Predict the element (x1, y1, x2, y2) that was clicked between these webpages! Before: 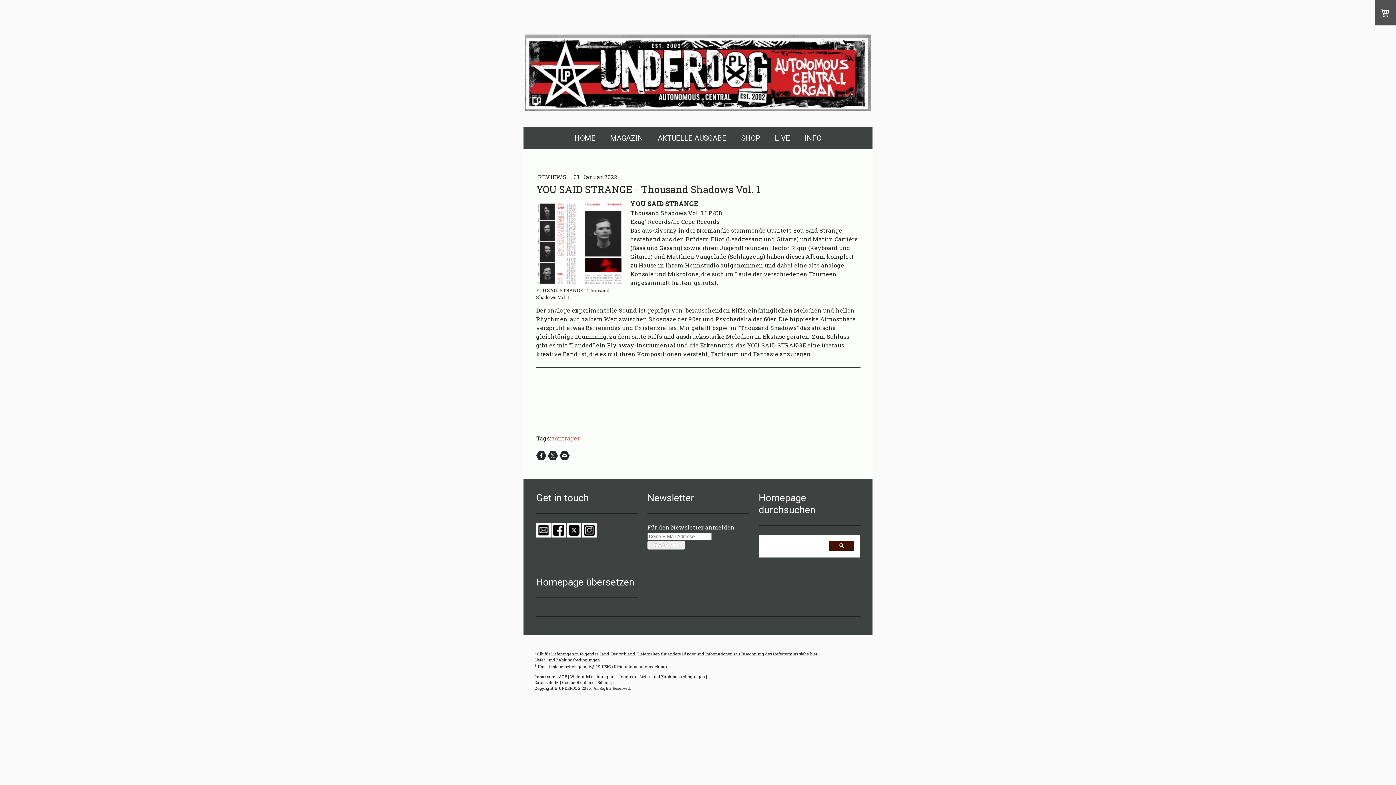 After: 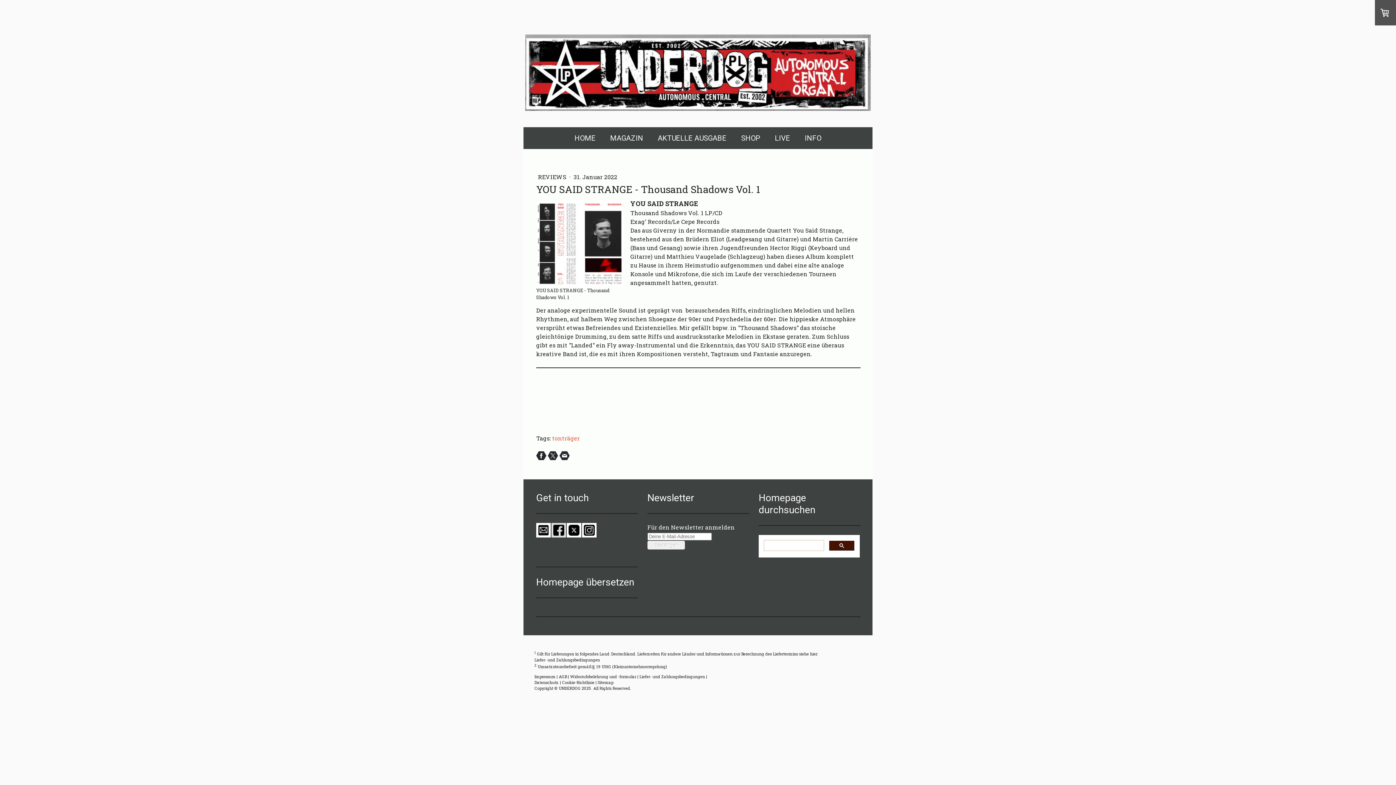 Action: bbox: (551, 523, 566, 537)